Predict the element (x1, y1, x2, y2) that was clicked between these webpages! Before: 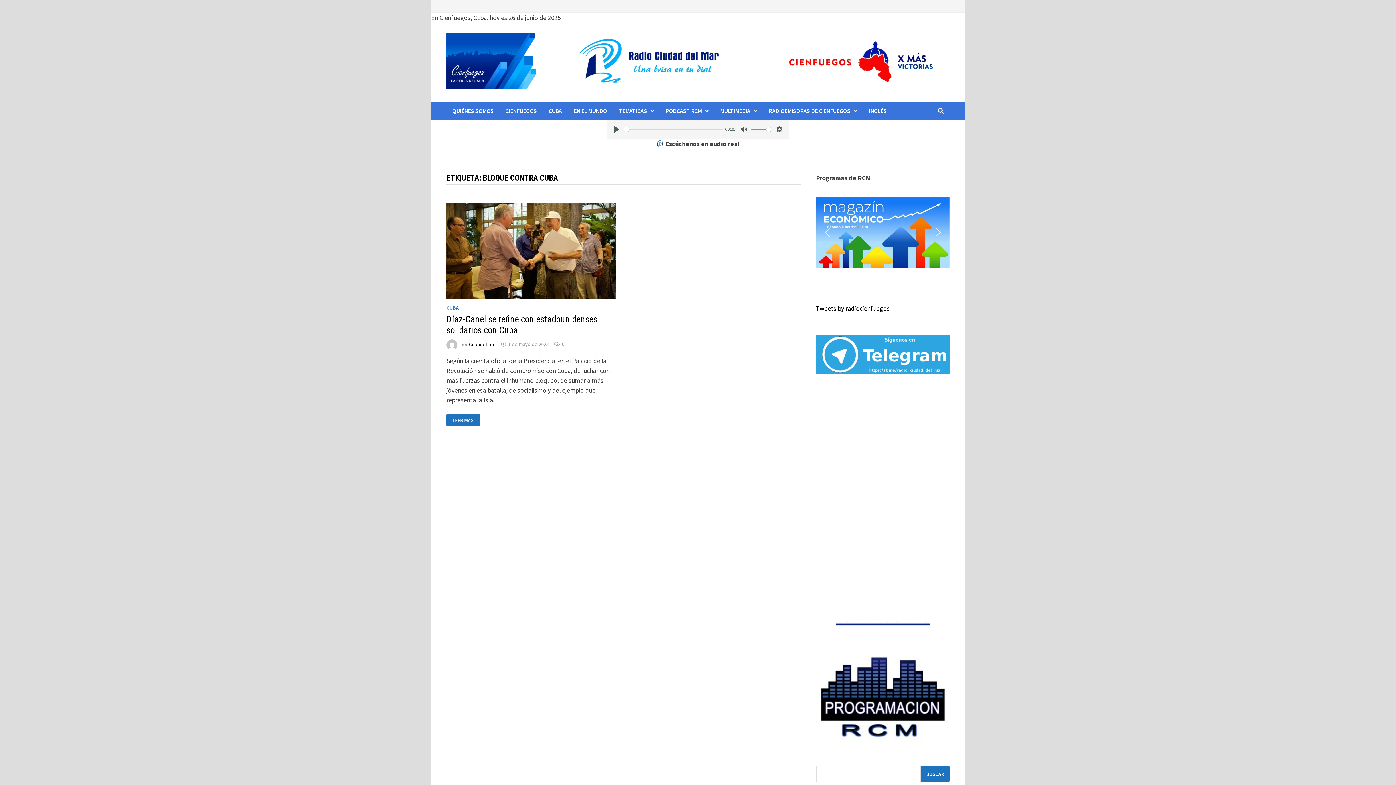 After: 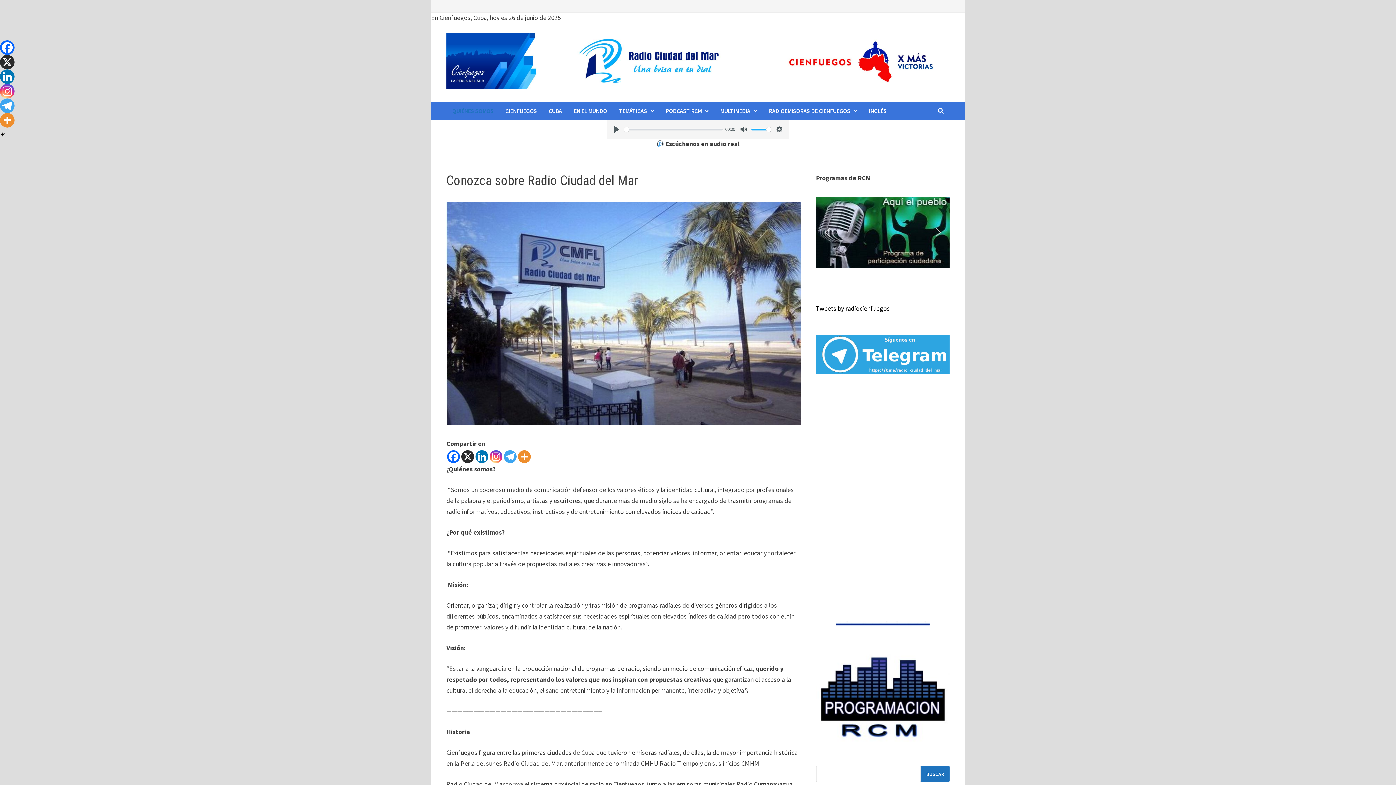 Action: bbox: (446, 101, 499, 120) label: QUIÉNES SOMOS